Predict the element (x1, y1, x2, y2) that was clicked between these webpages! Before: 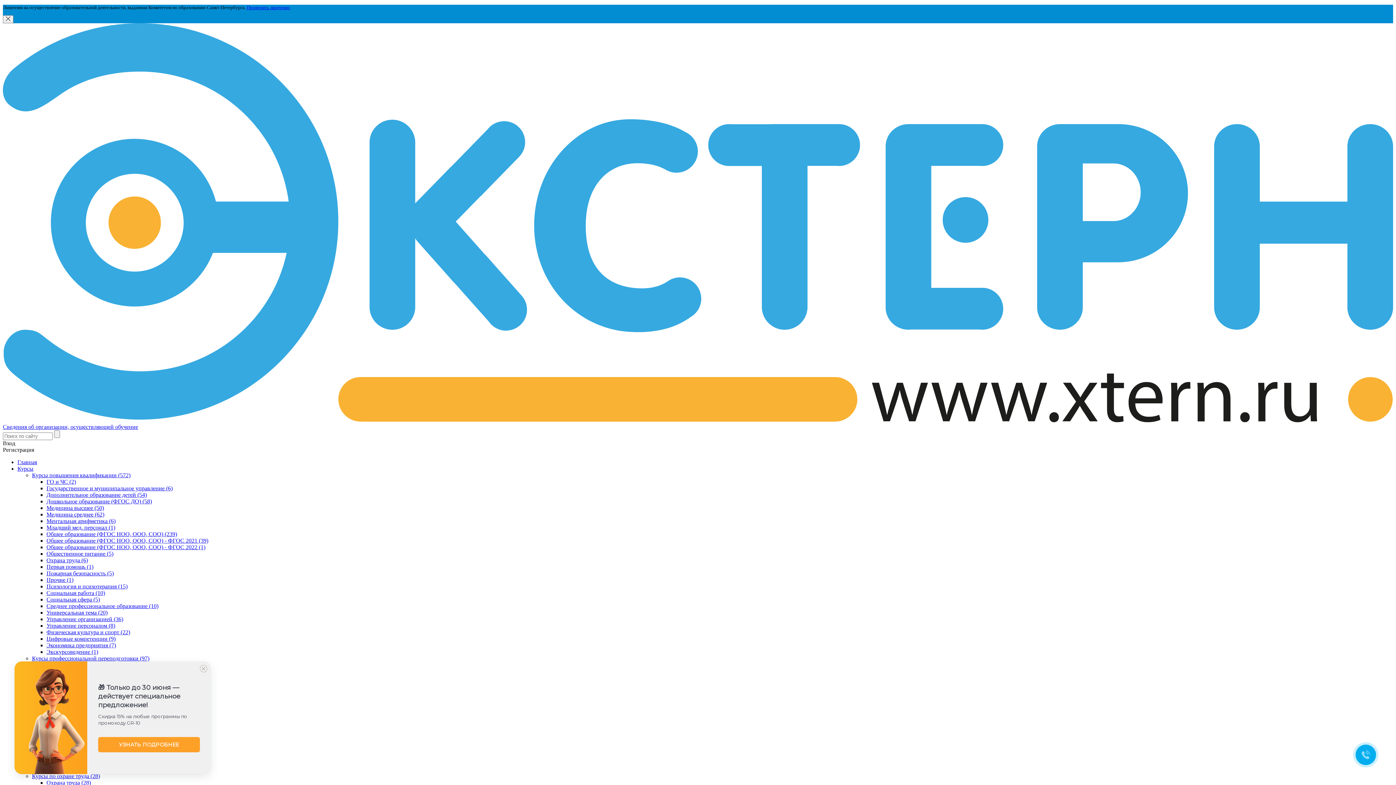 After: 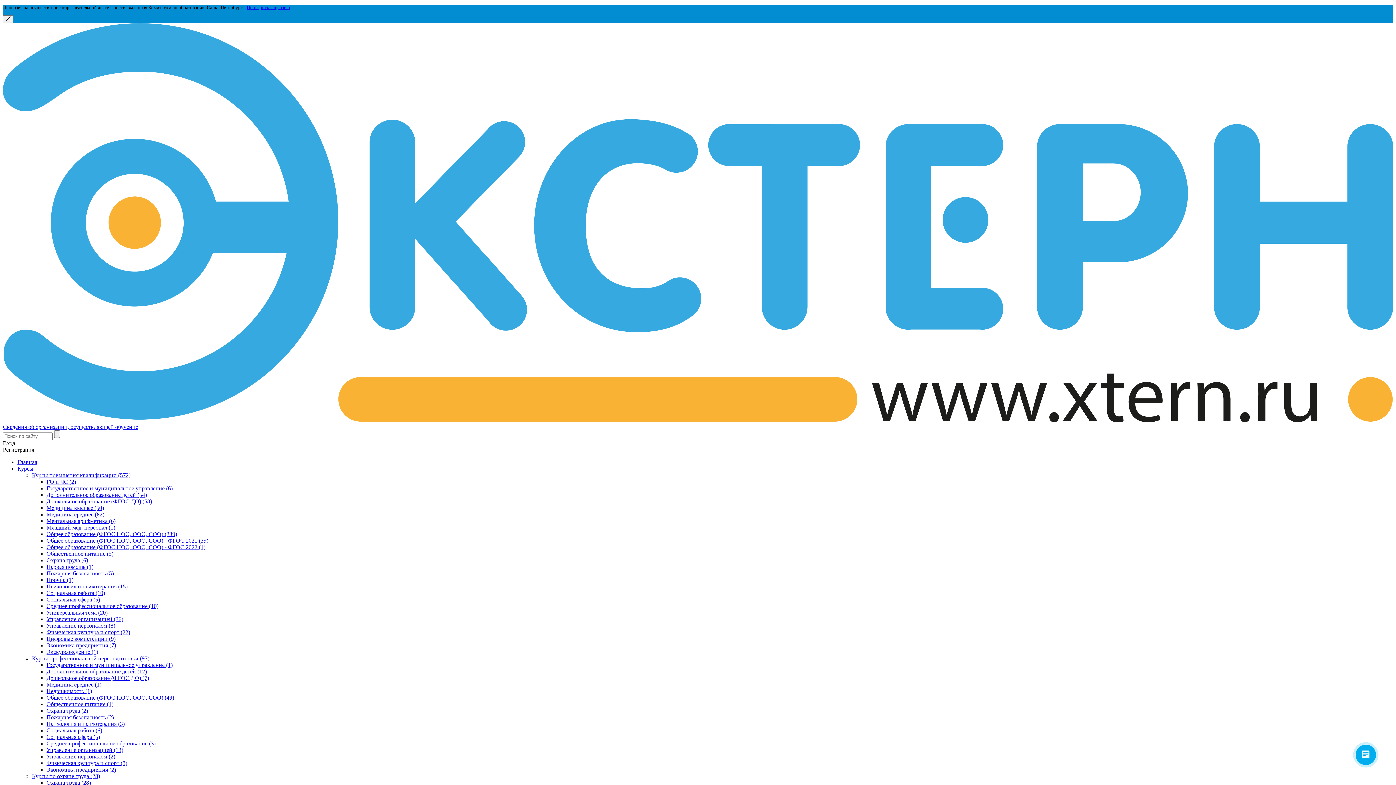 Action: bbox: (46, 708, 88, 714) label: Охрана труда (2)